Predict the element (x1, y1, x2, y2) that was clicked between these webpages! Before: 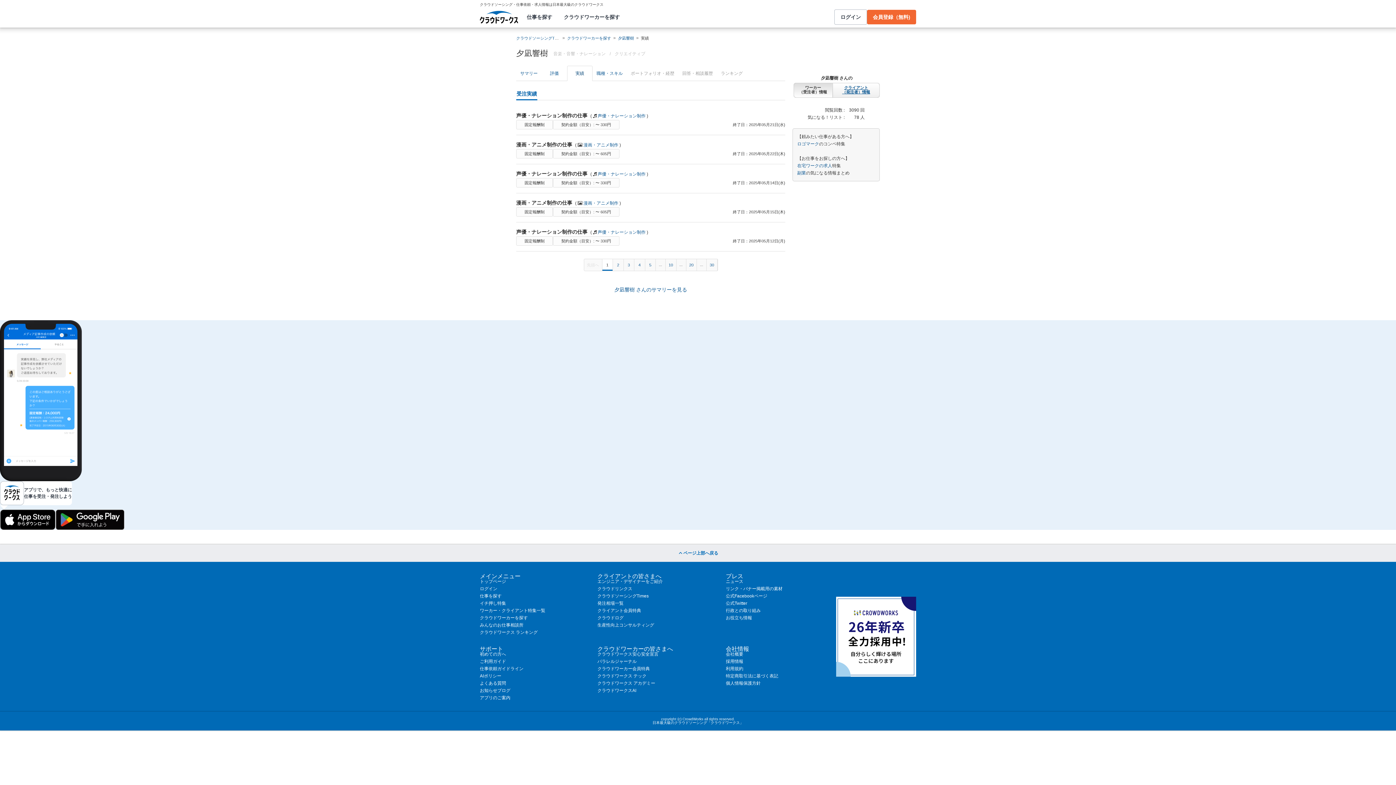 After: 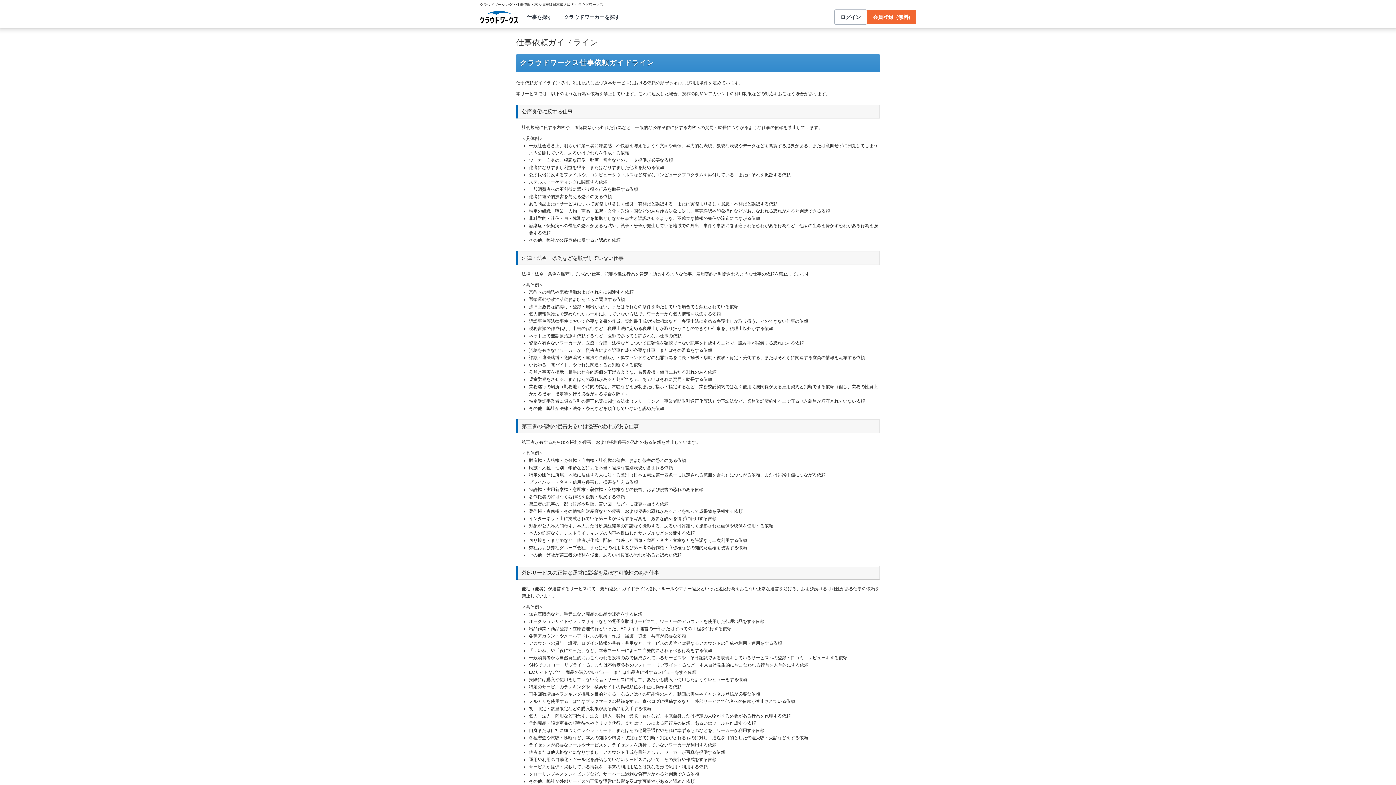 Action: bbox: (480, 666, 523, 671) label: 仕事依頼ガイドライン